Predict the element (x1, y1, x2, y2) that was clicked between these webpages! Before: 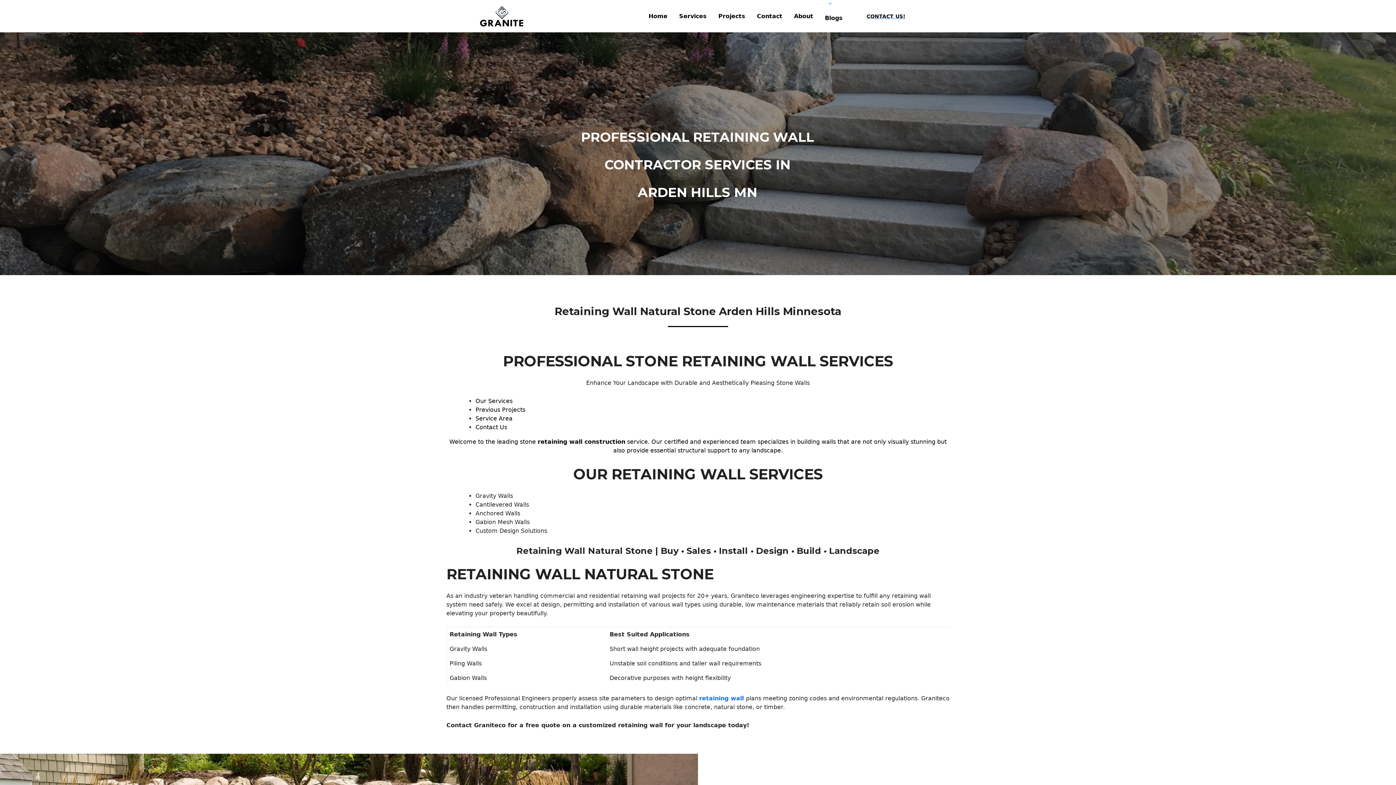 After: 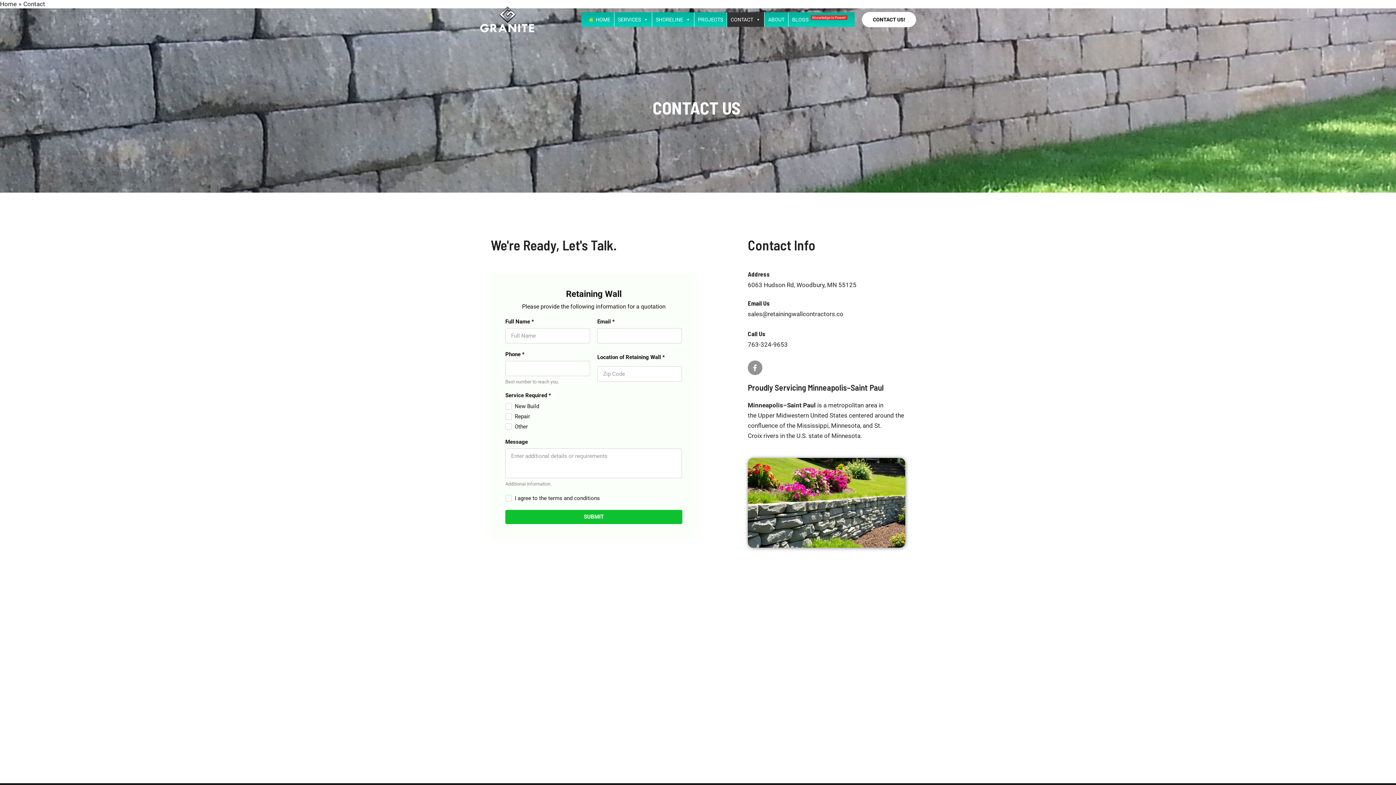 Action: bbox: (856, 8, 916, 23) label: CONTACT US!